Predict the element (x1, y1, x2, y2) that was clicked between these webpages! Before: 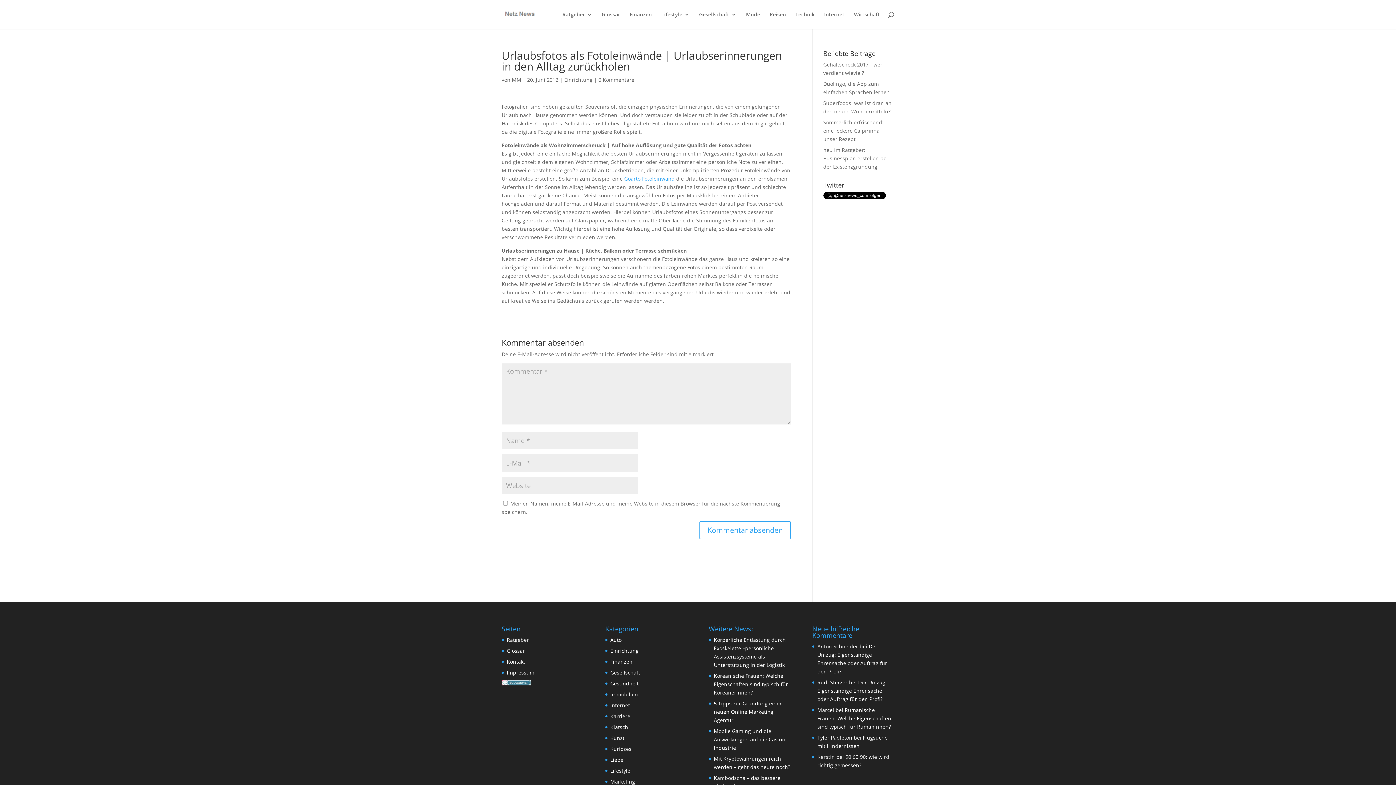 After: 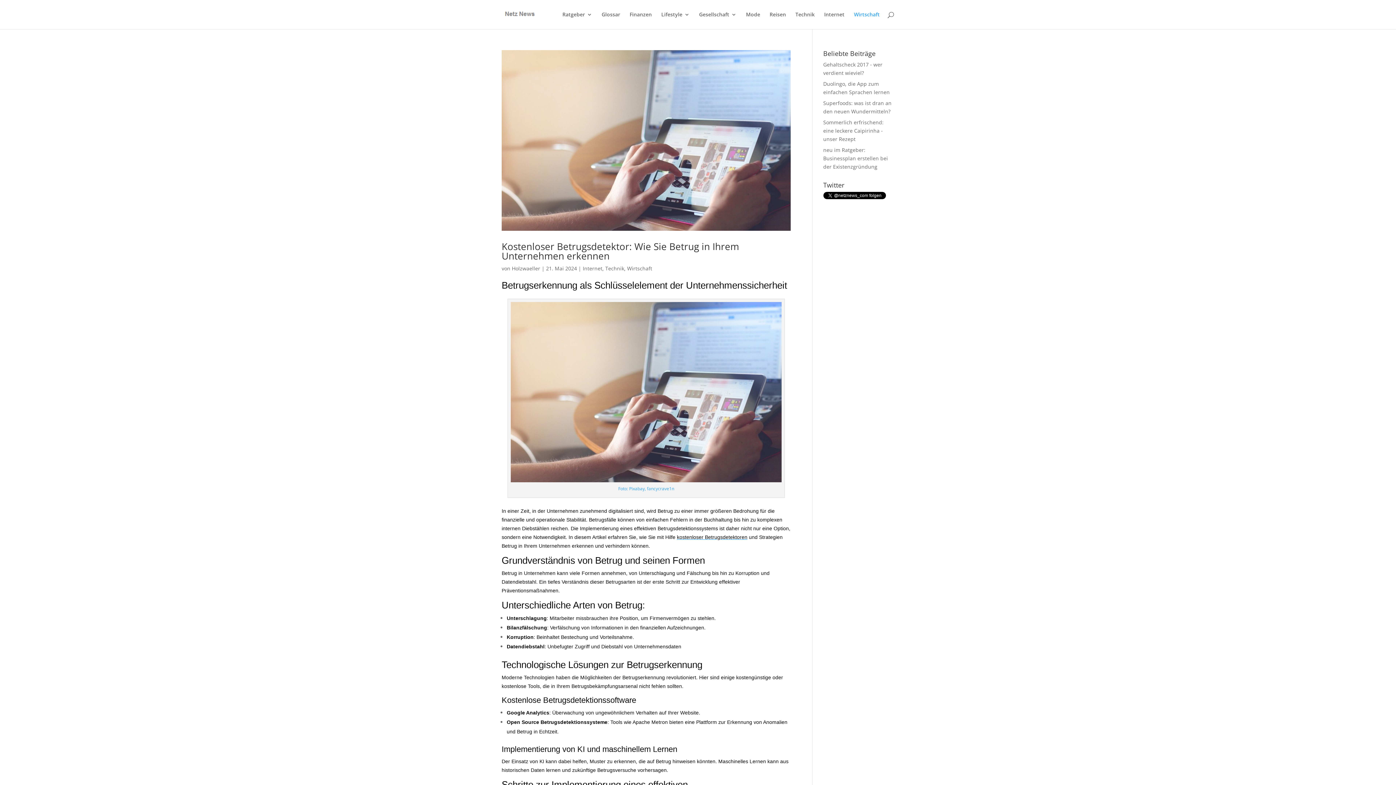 Action: bbox: (854, 12, 880, 29) label: Wirtschaft